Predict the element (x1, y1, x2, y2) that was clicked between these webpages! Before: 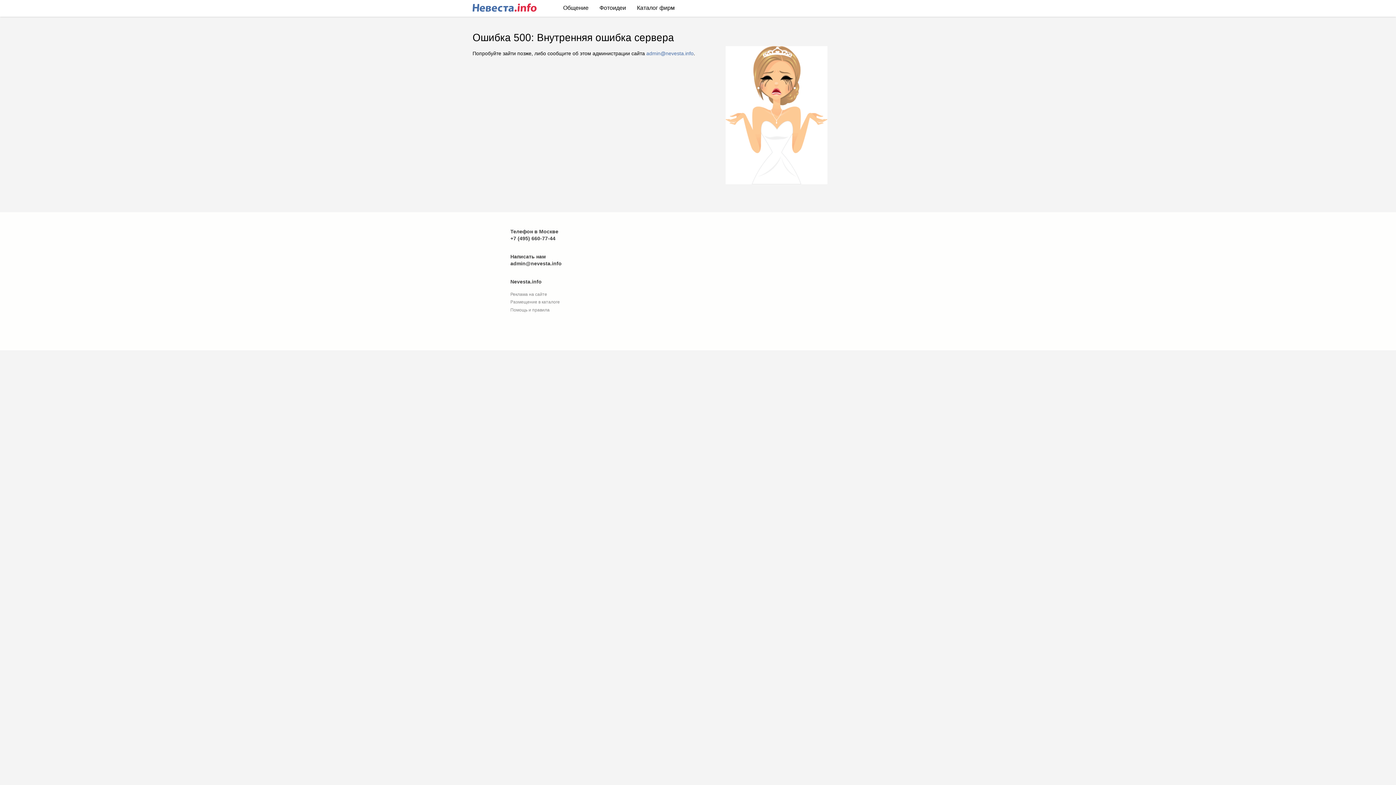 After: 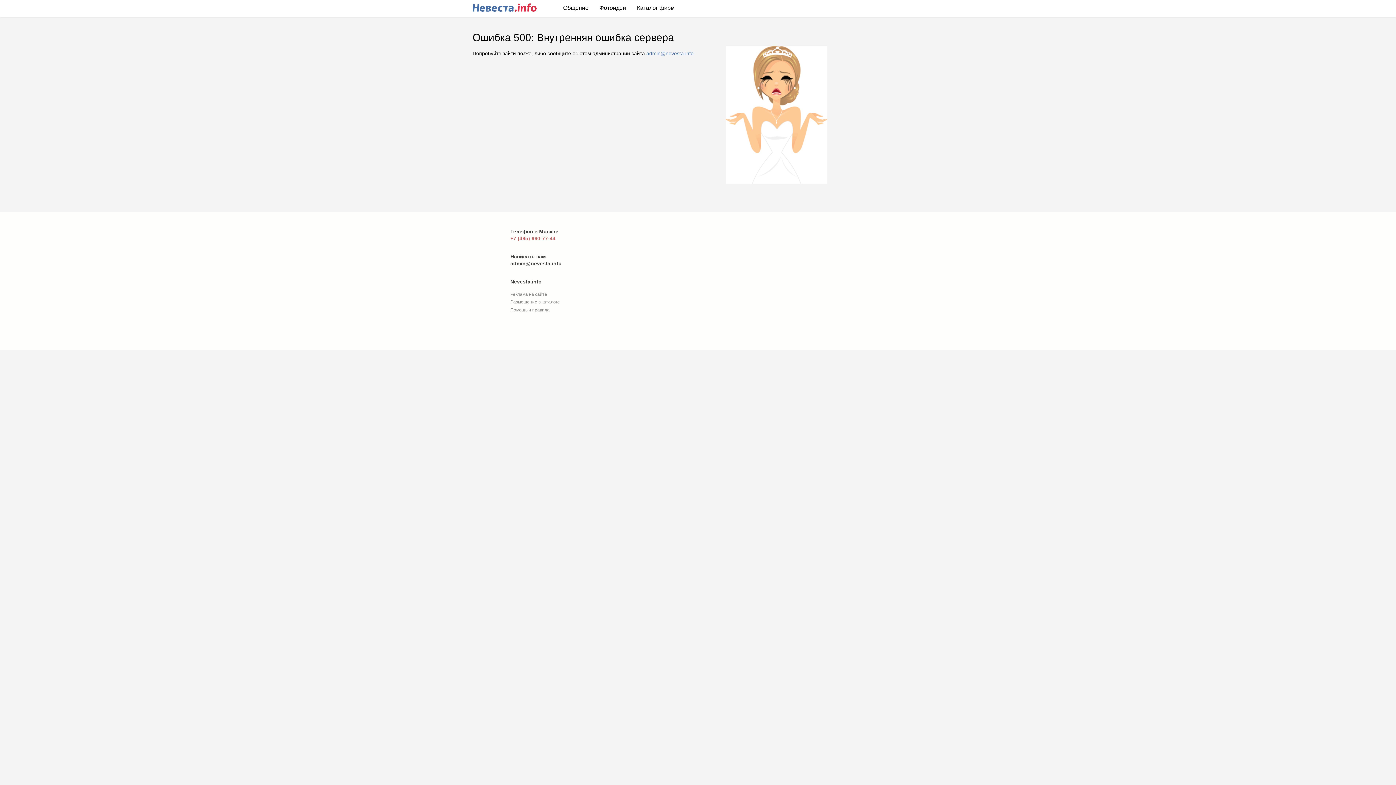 Action: label: +7 (495) 660-77-44 bbox: (510, 235, 555, 241)